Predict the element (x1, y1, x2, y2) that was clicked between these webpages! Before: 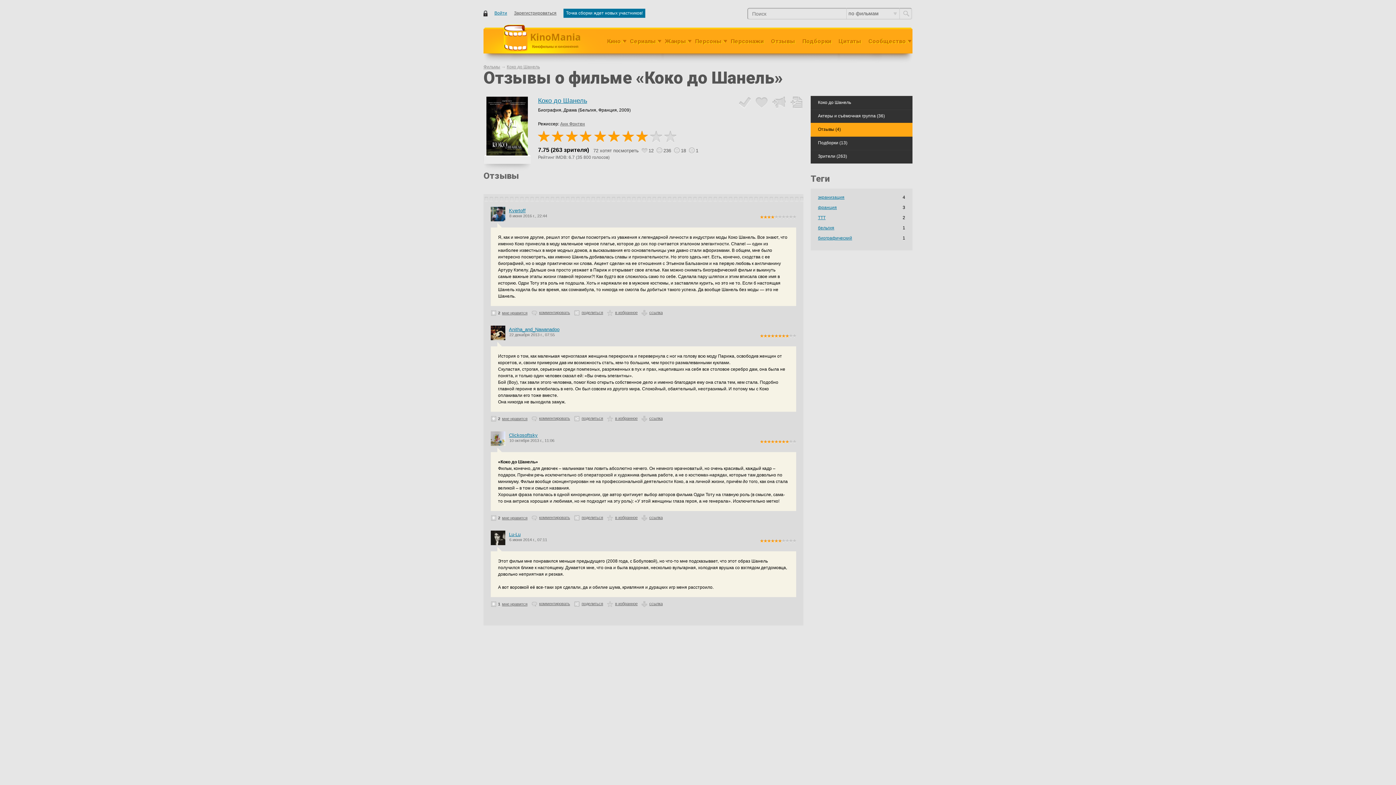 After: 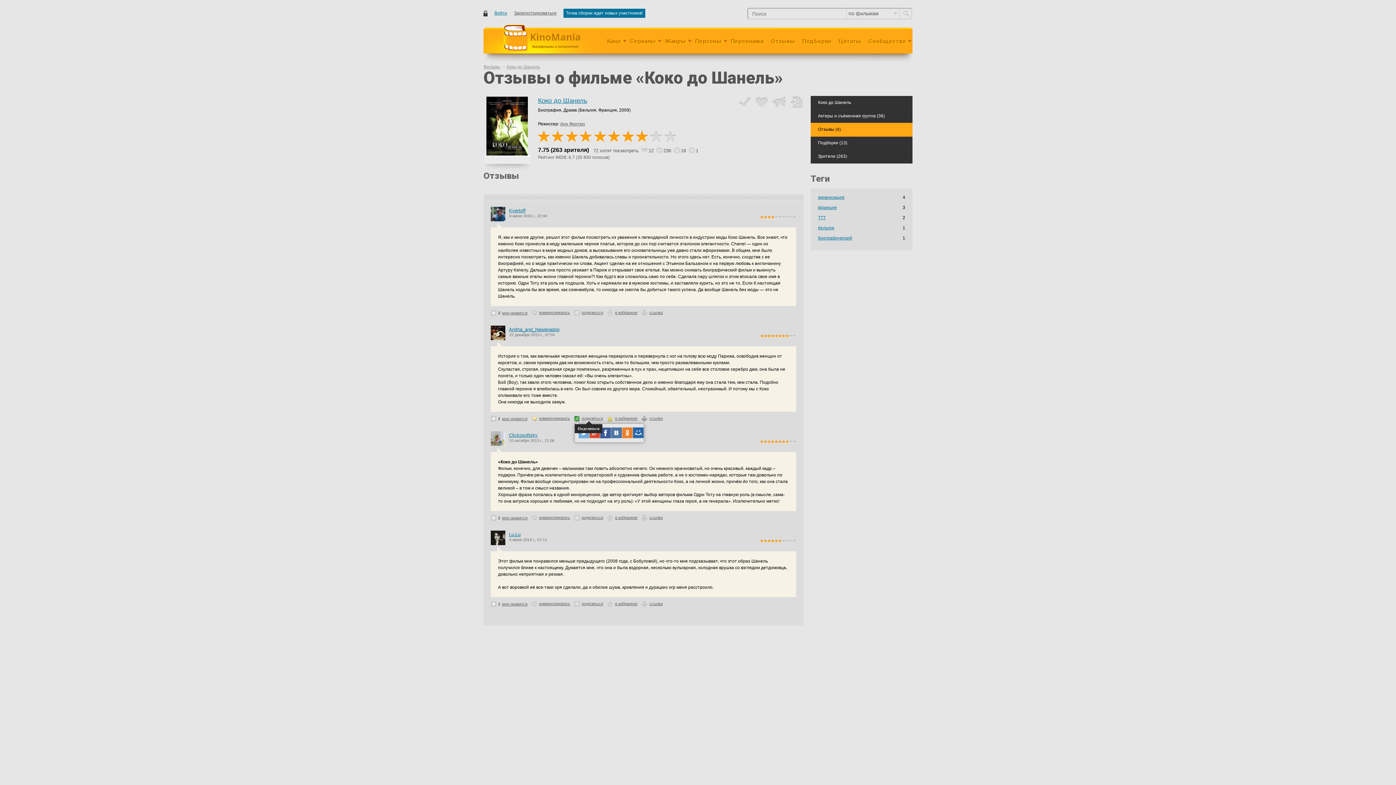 Action: bbox: (581, 416, 603, 421) label: поделиться